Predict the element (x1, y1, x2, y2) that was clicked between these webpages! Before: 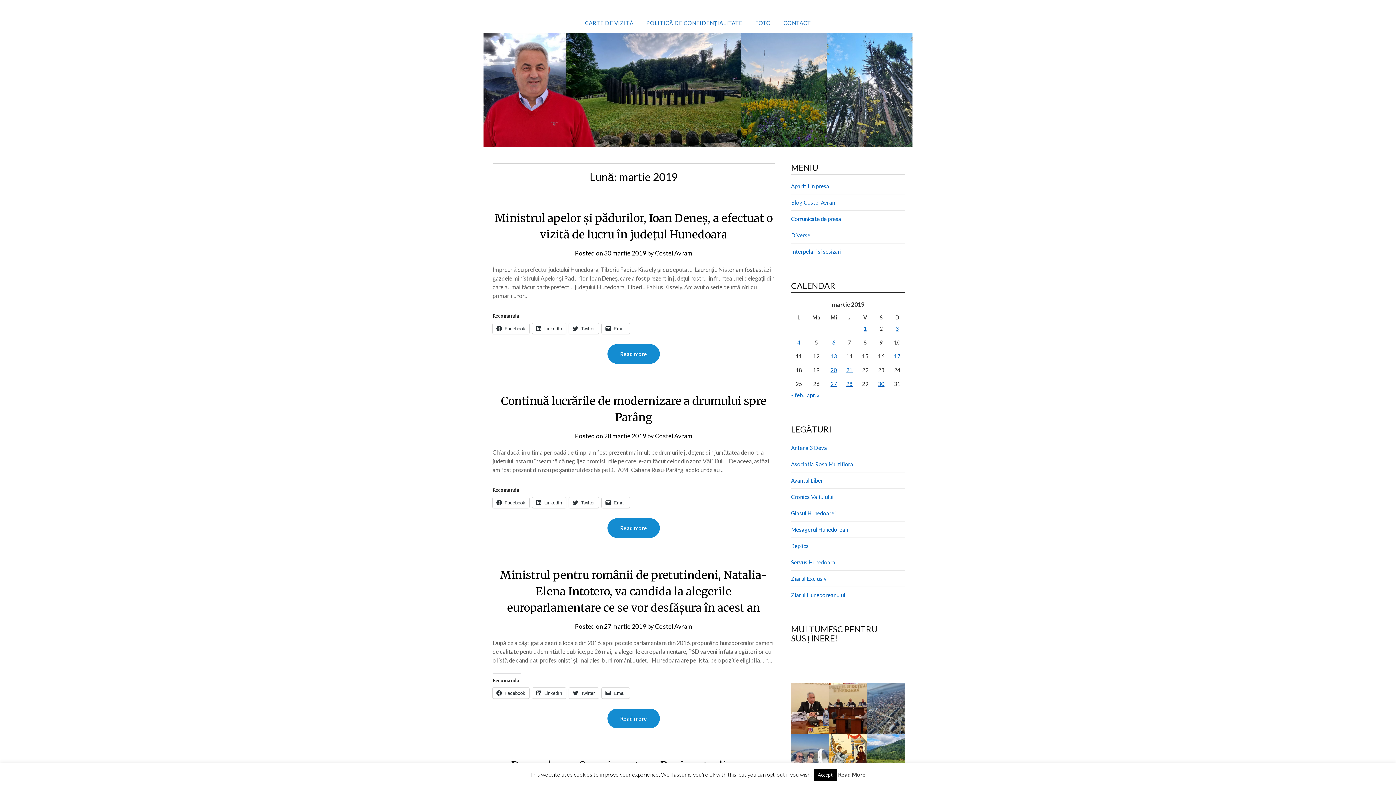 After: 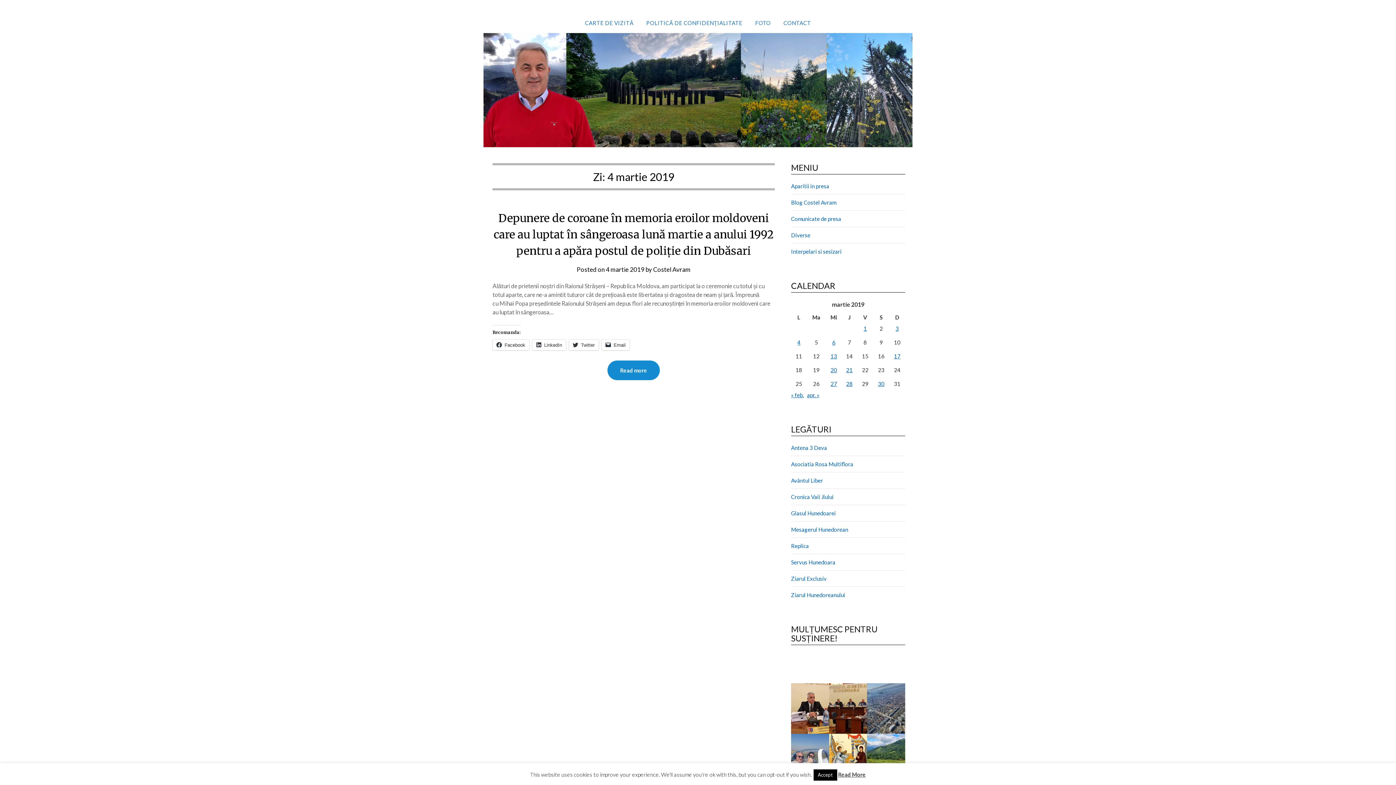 Action: label: Articole publicate în 4 March 2019 bbox: (797, 339, 800, 345)